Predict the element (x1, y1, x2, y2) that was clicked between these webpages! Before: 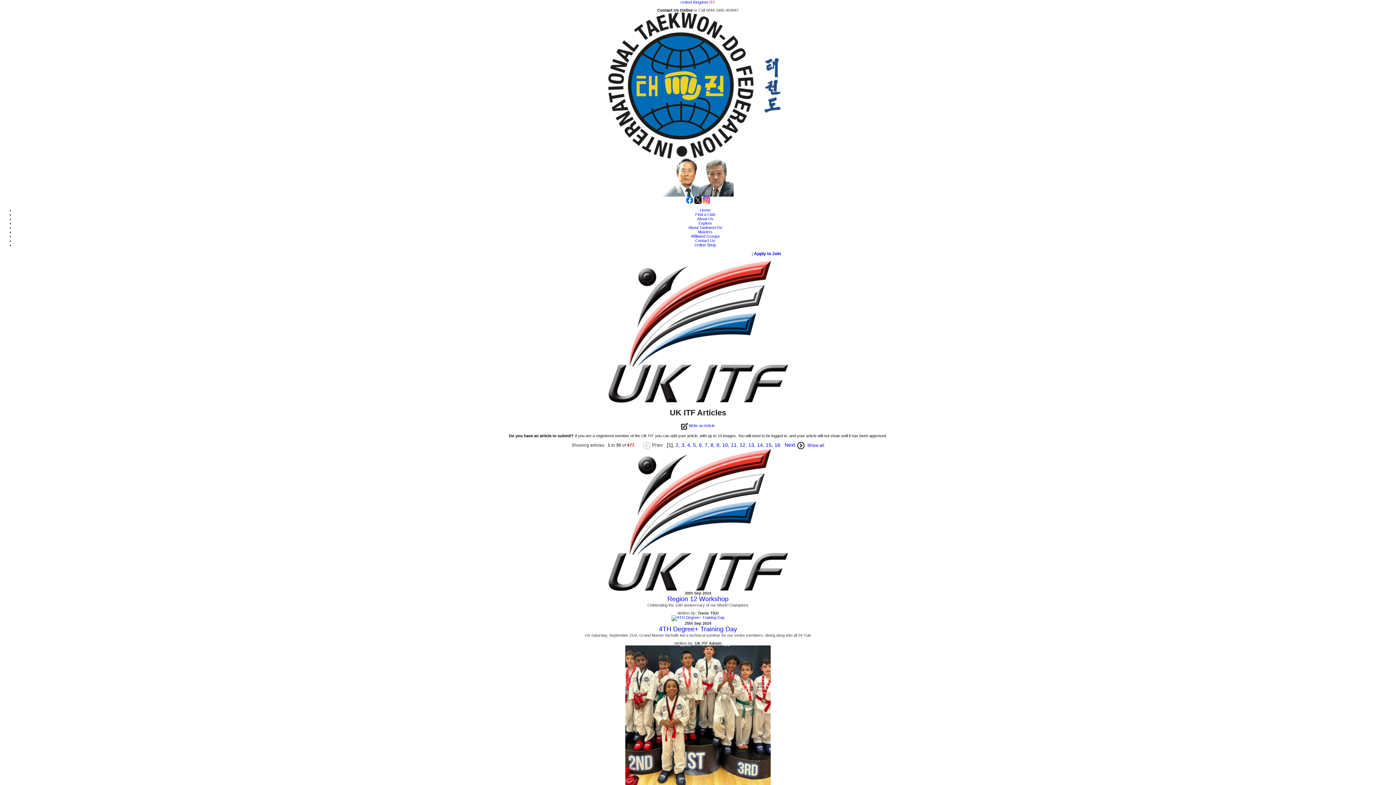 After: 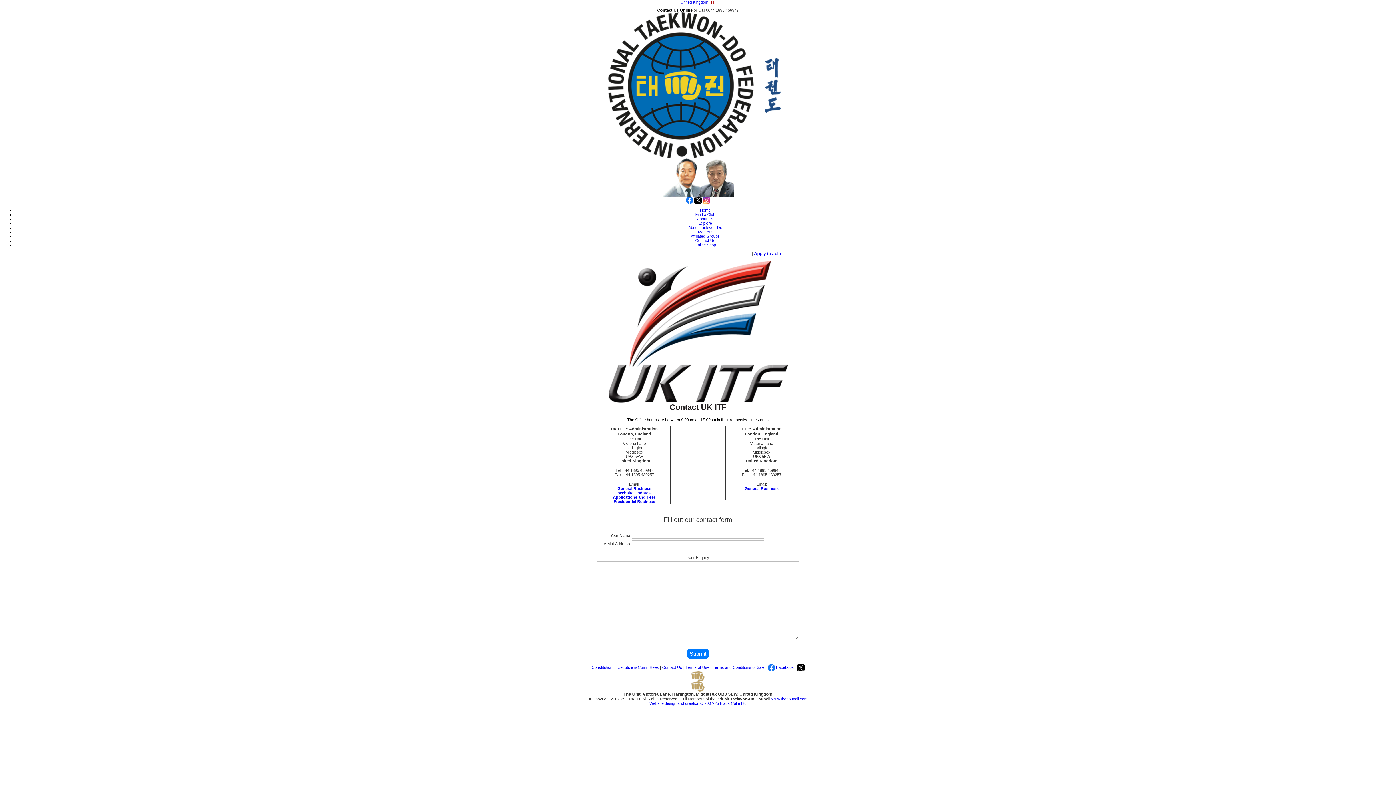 Action: bbox: (657, 8, 692, 12) label: Contact Us Online